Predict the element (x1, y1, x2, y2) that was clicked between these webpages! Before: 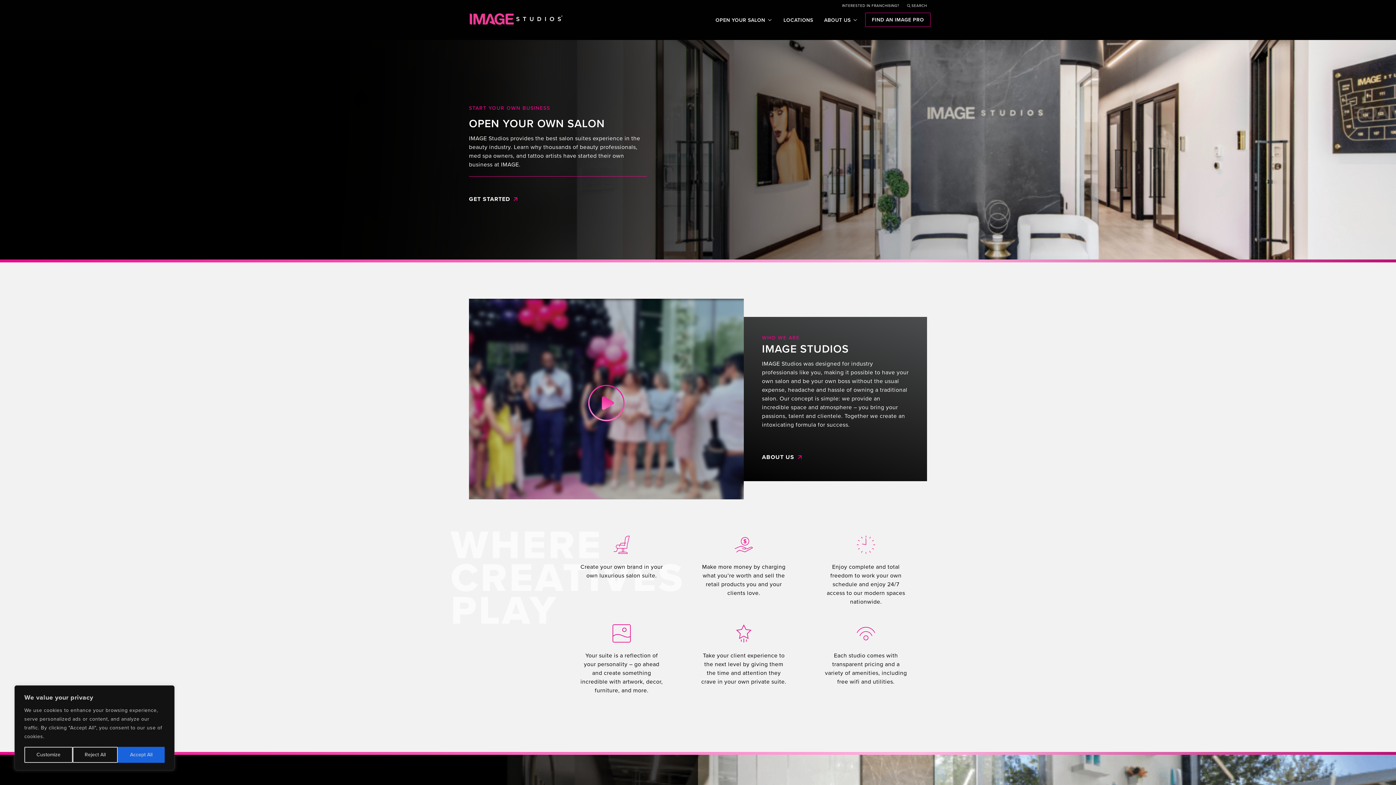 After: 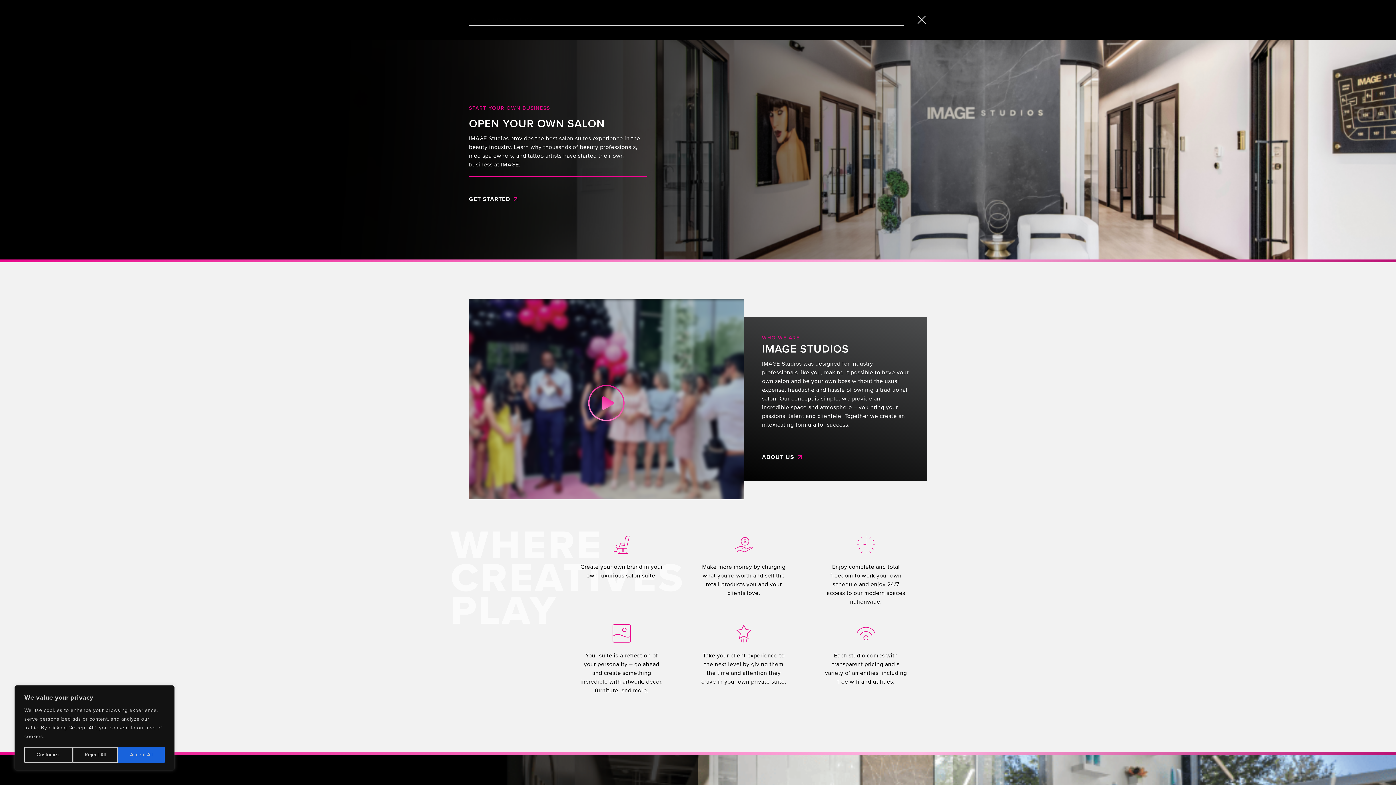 Action: label: Search IMAGE Studios bbox: (907, 2, 927, 8)